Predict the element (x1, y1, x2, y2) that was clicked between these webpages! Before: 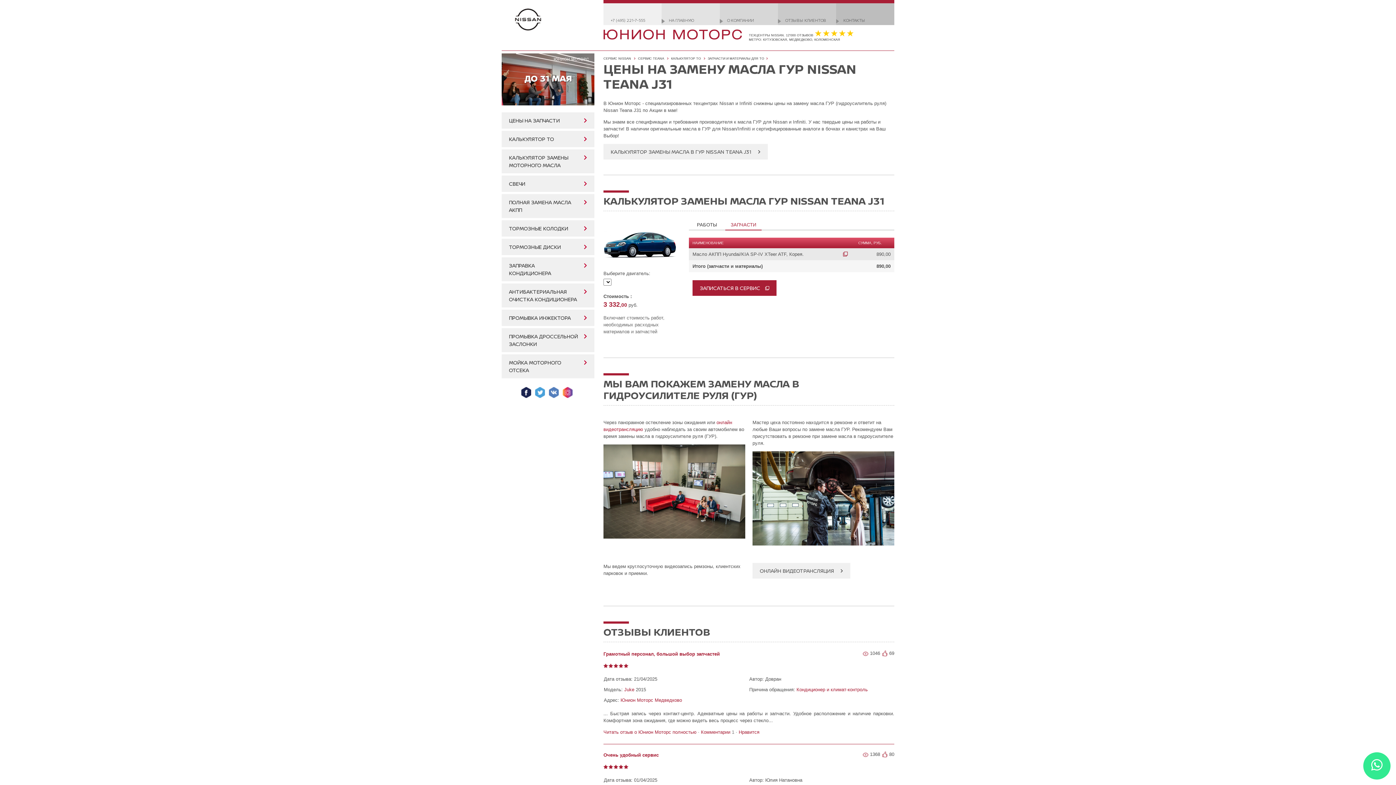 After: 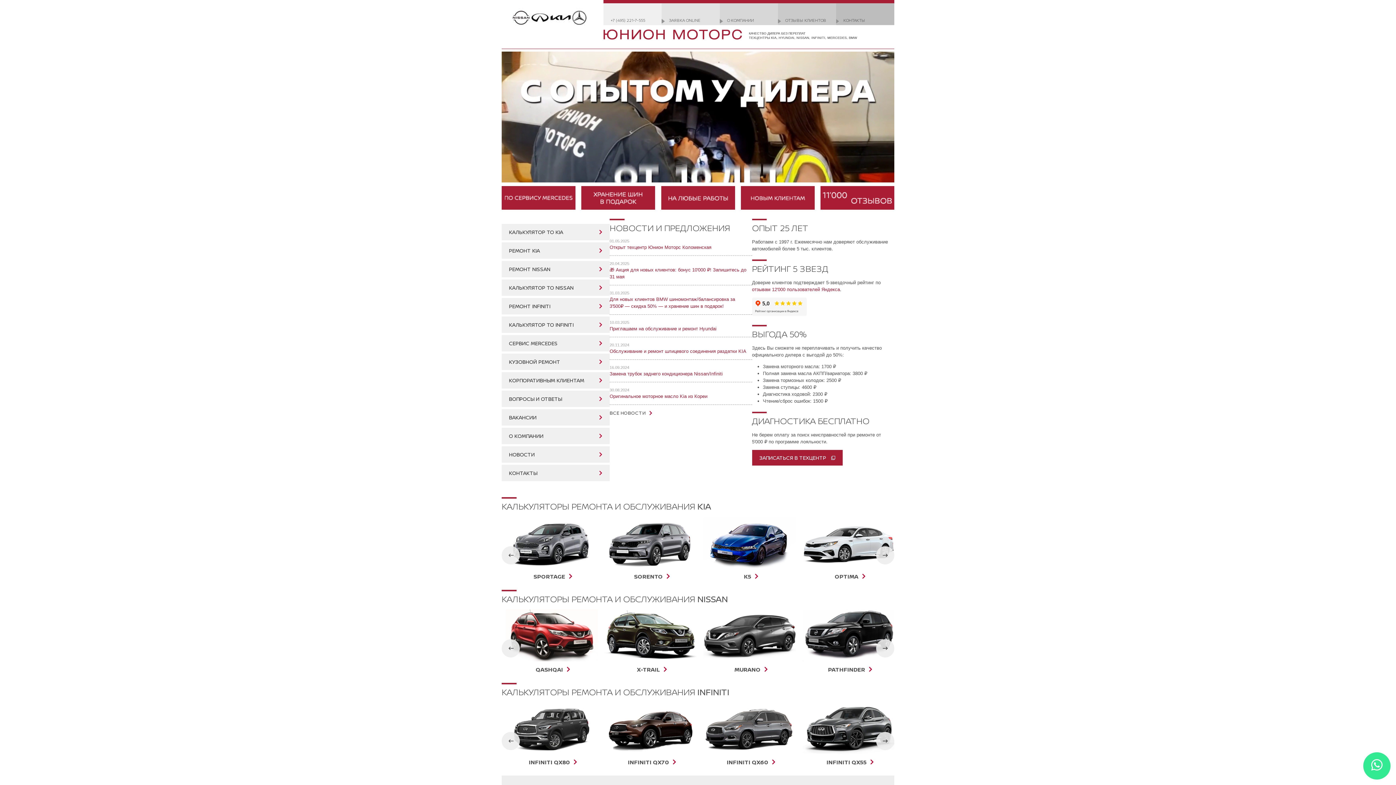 Action: label: НА ГЛАВНУЮ bbox: (669, 17, 694, 22)